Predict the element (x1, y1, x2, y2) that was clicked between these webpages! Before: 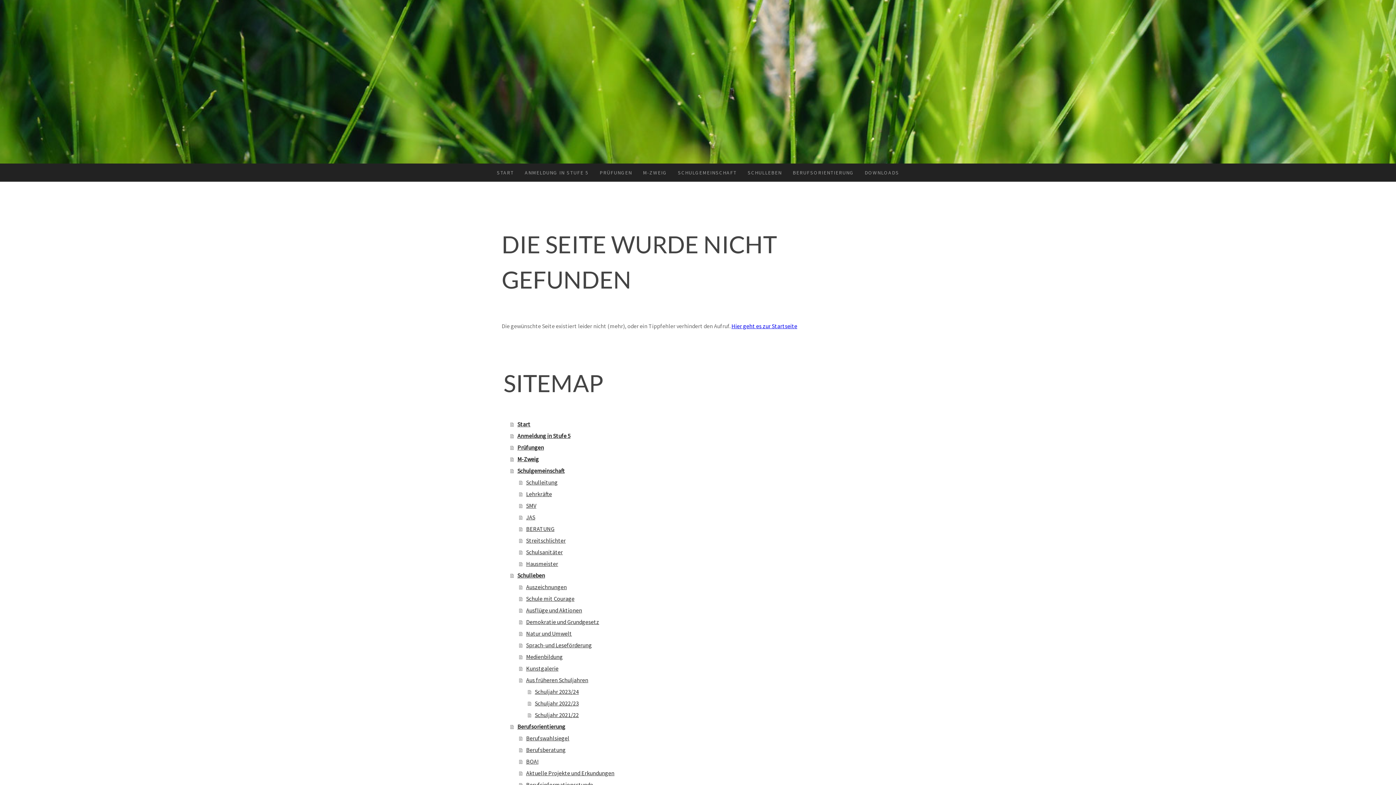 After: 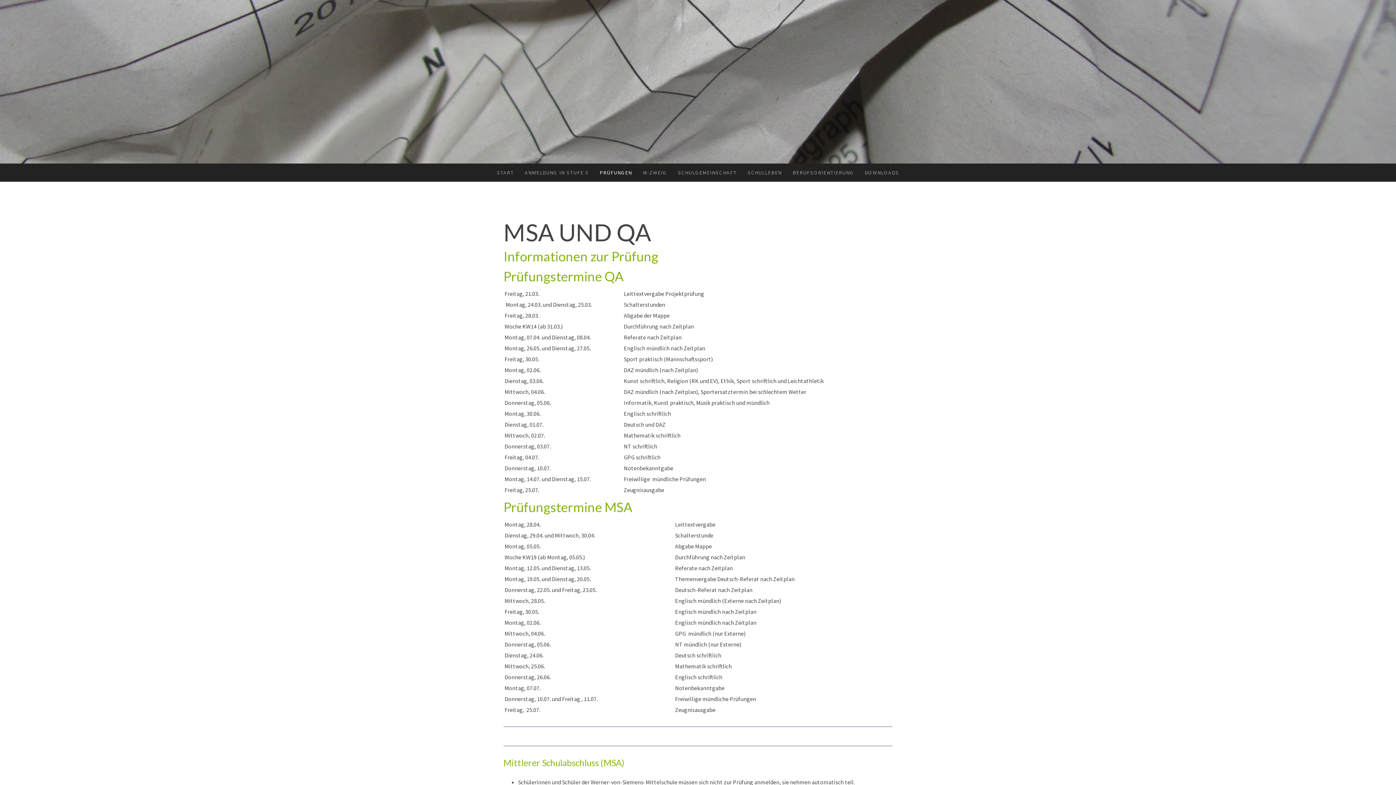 Action: bbox: (594, 163, 637, 181) label: PRÜFUNGEN